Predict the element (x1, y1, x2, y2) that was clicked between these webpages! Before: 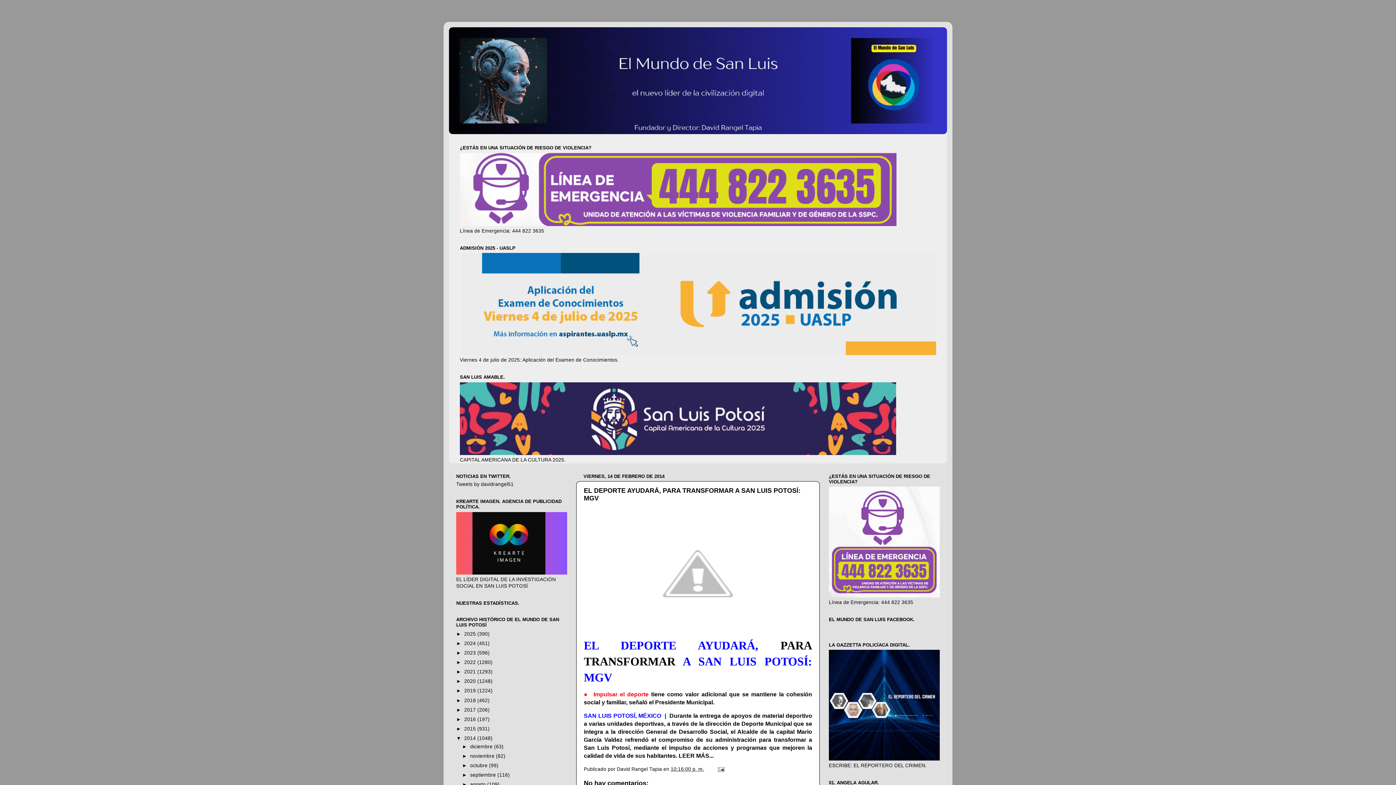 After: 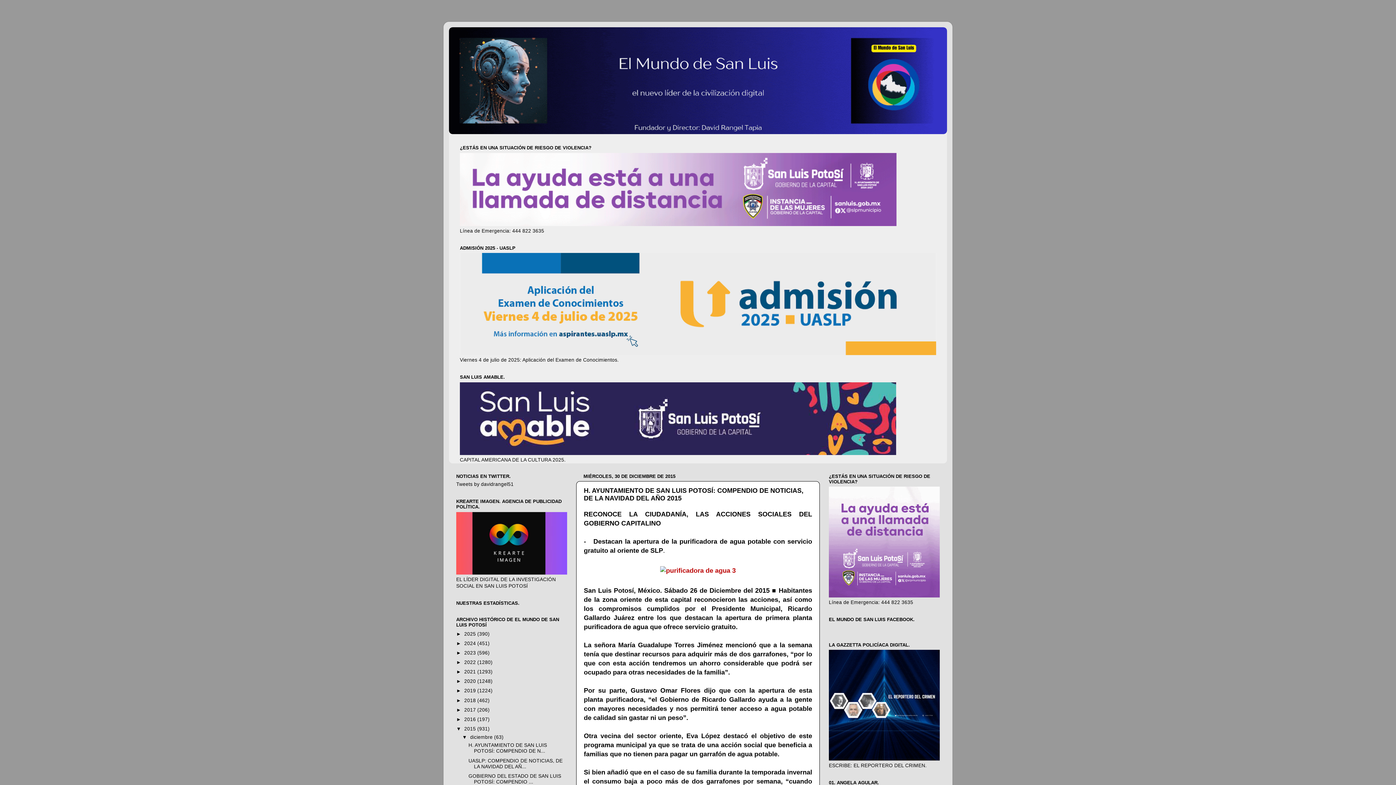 Action: bbox: (464, 726, 477, 731) label: 2015 